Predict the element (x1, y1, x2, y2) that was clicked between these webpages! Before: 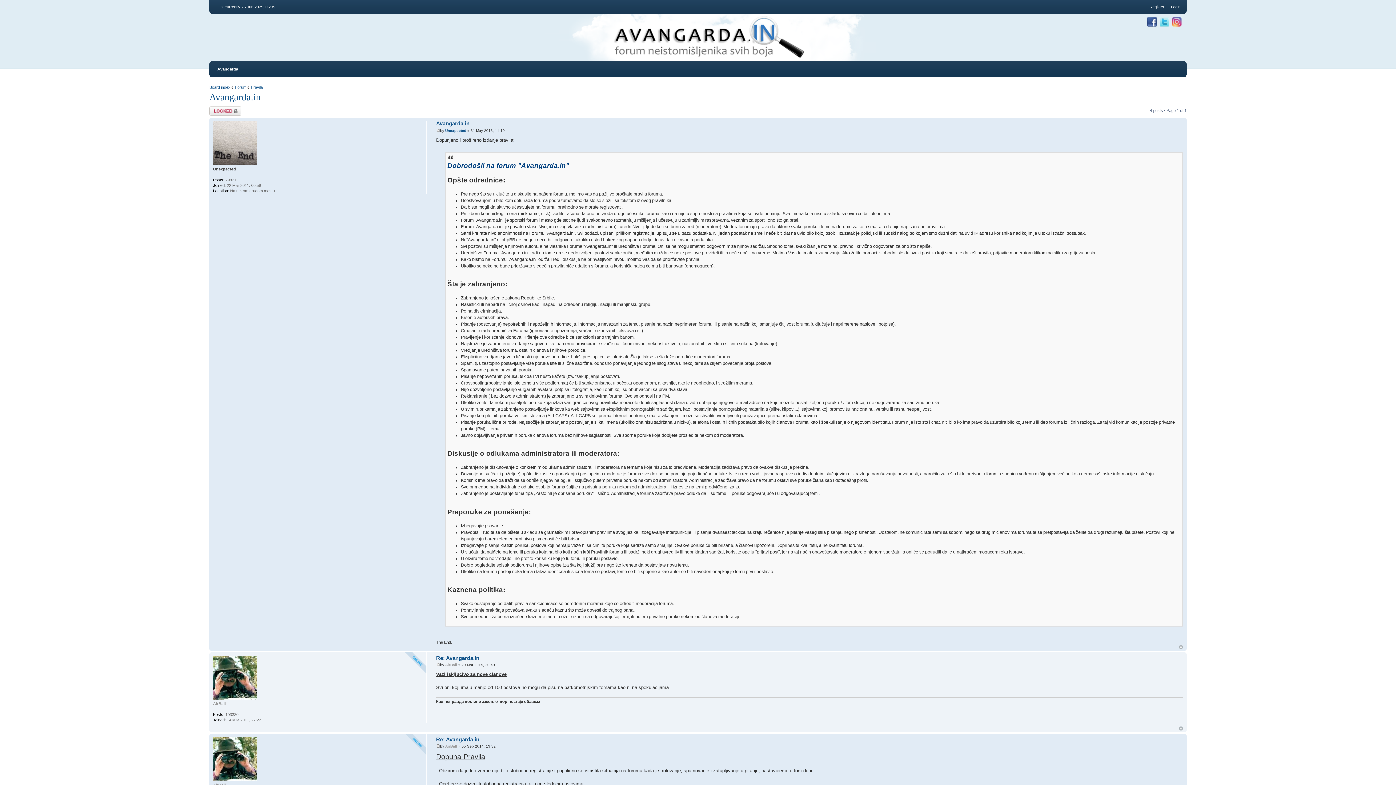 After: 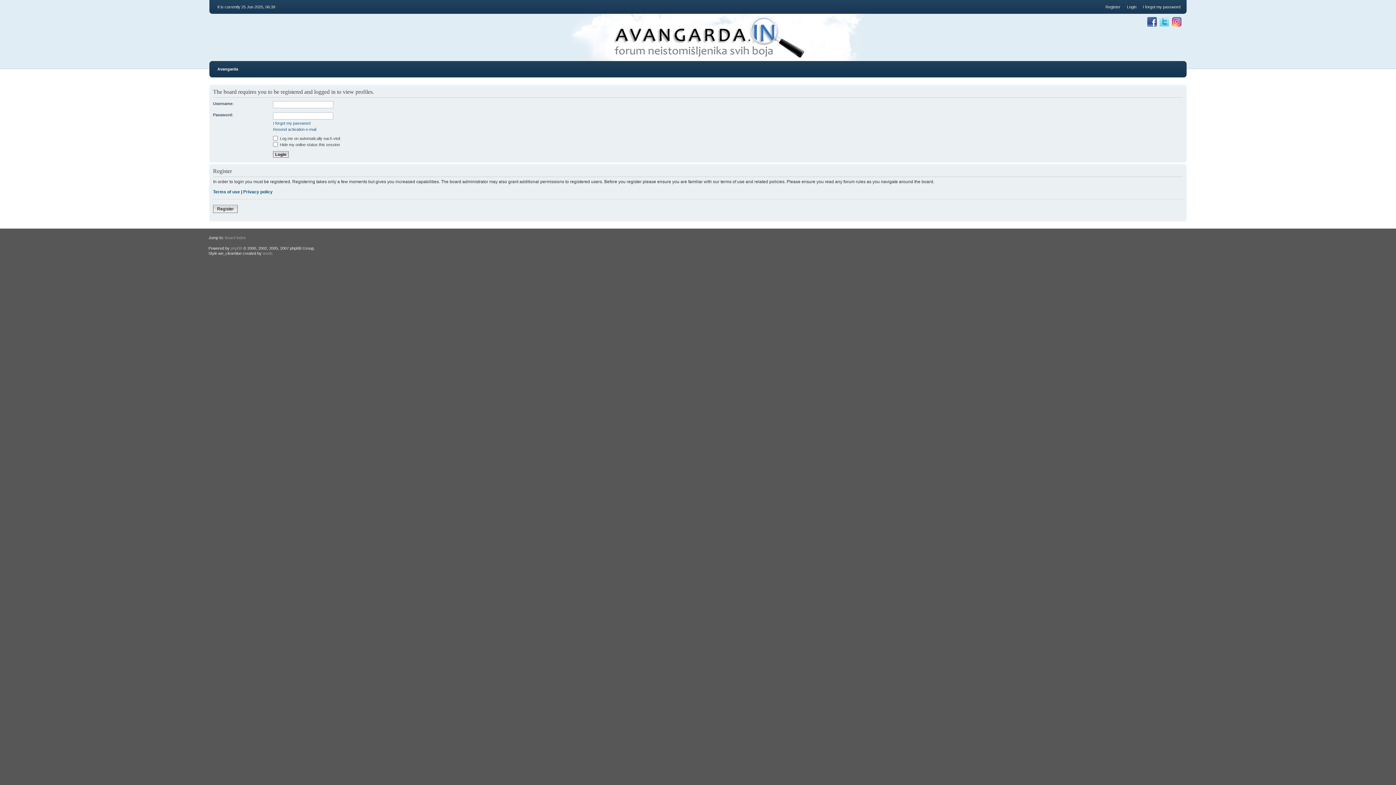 Action: label: AirBall bbox: (445, 663, 457, 667)